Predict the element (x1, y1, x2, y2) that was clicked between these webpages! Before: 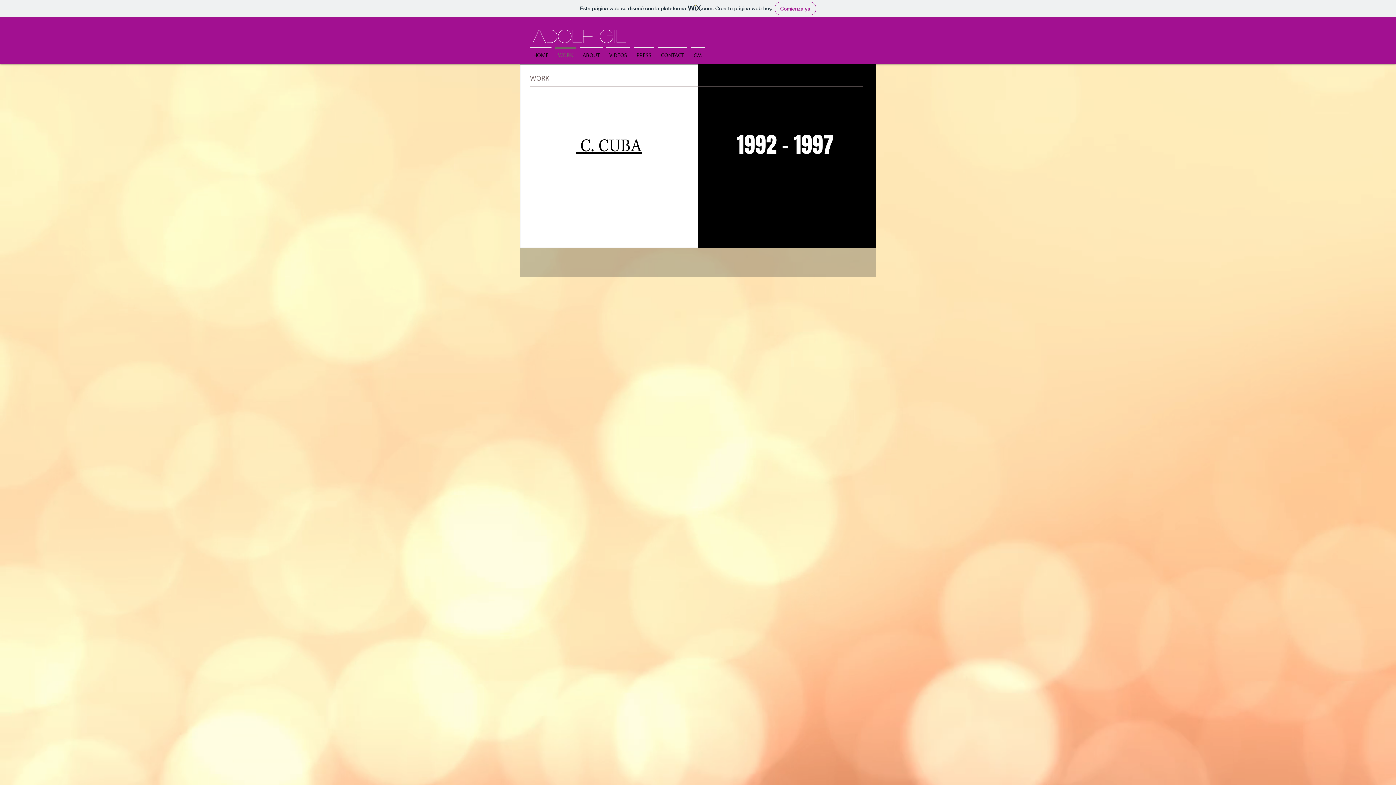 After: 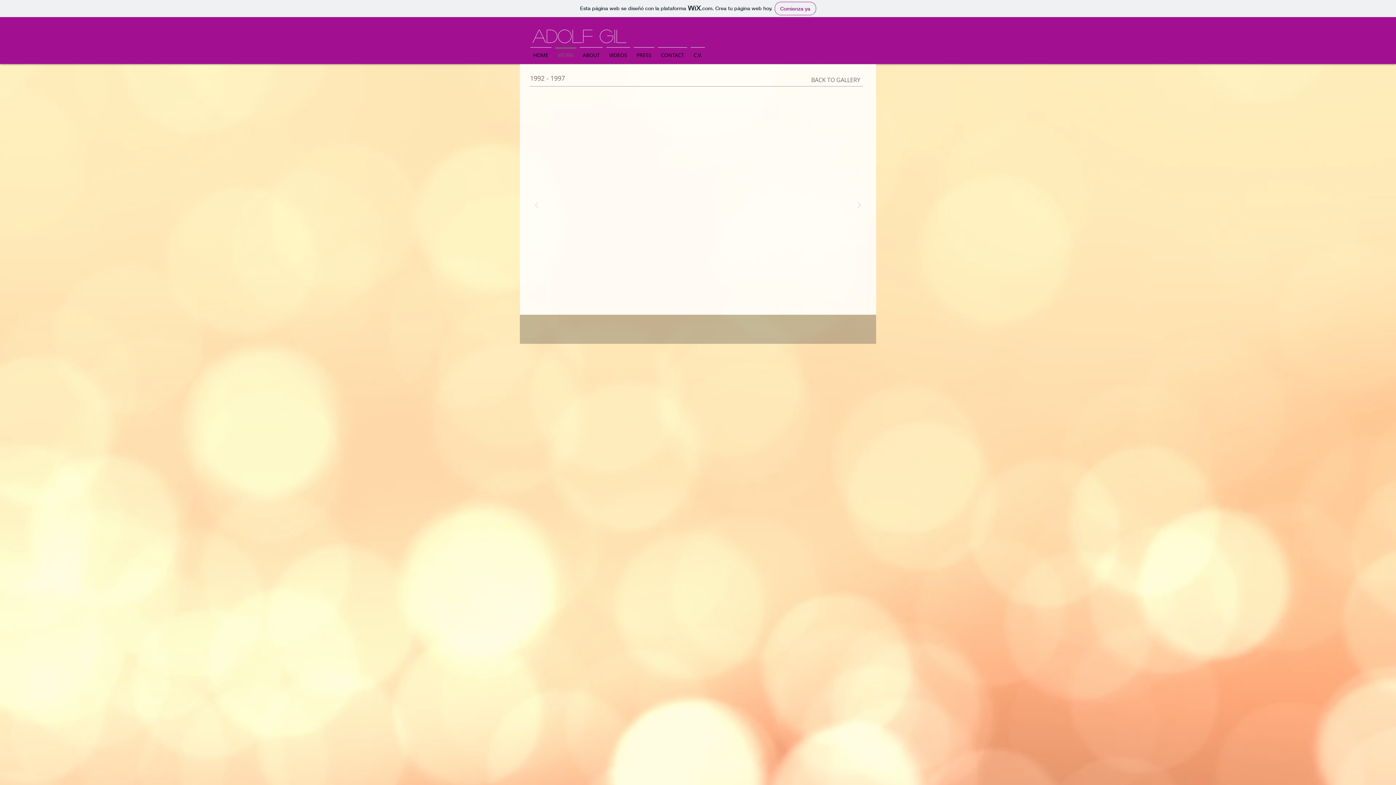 Action: label:  1992 - 1997 bbox: (732, 129, 834, 161)